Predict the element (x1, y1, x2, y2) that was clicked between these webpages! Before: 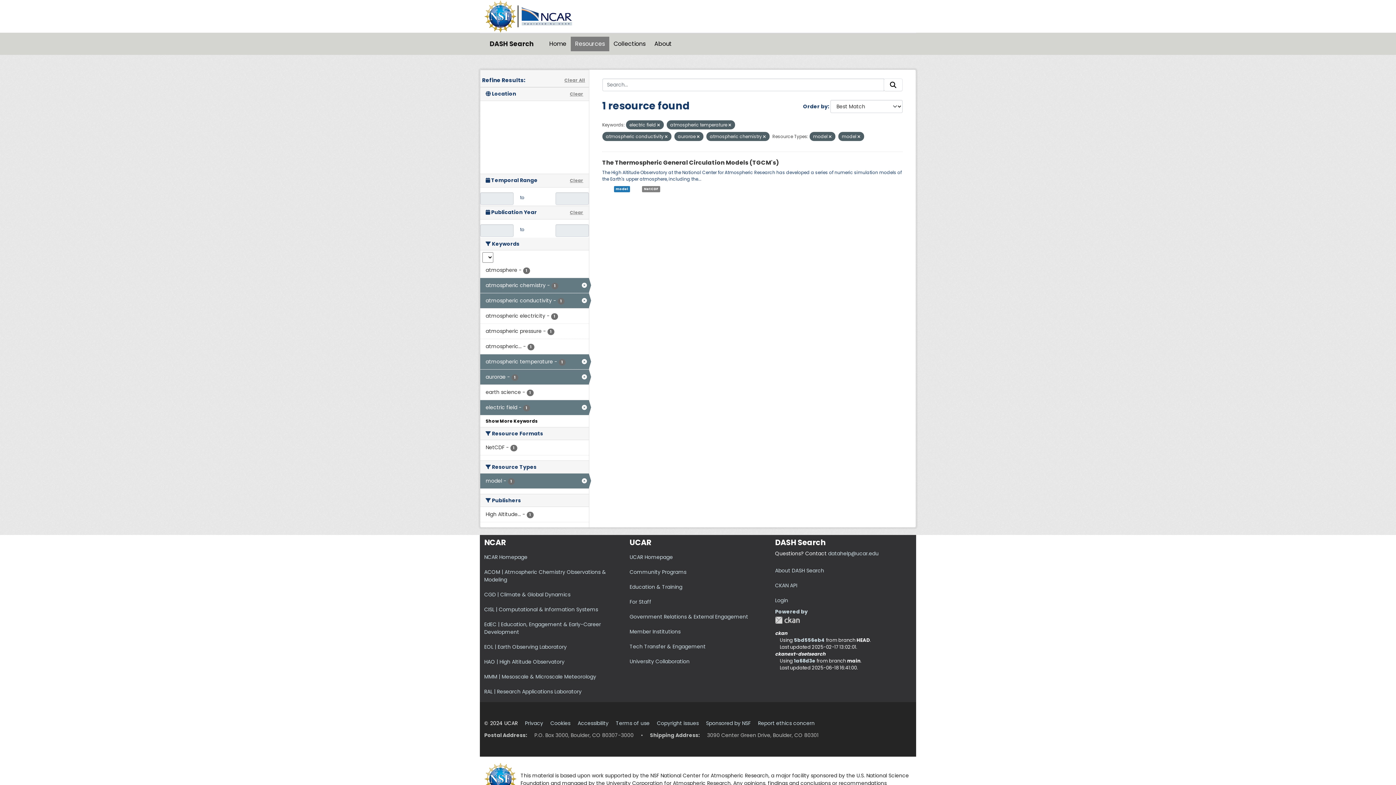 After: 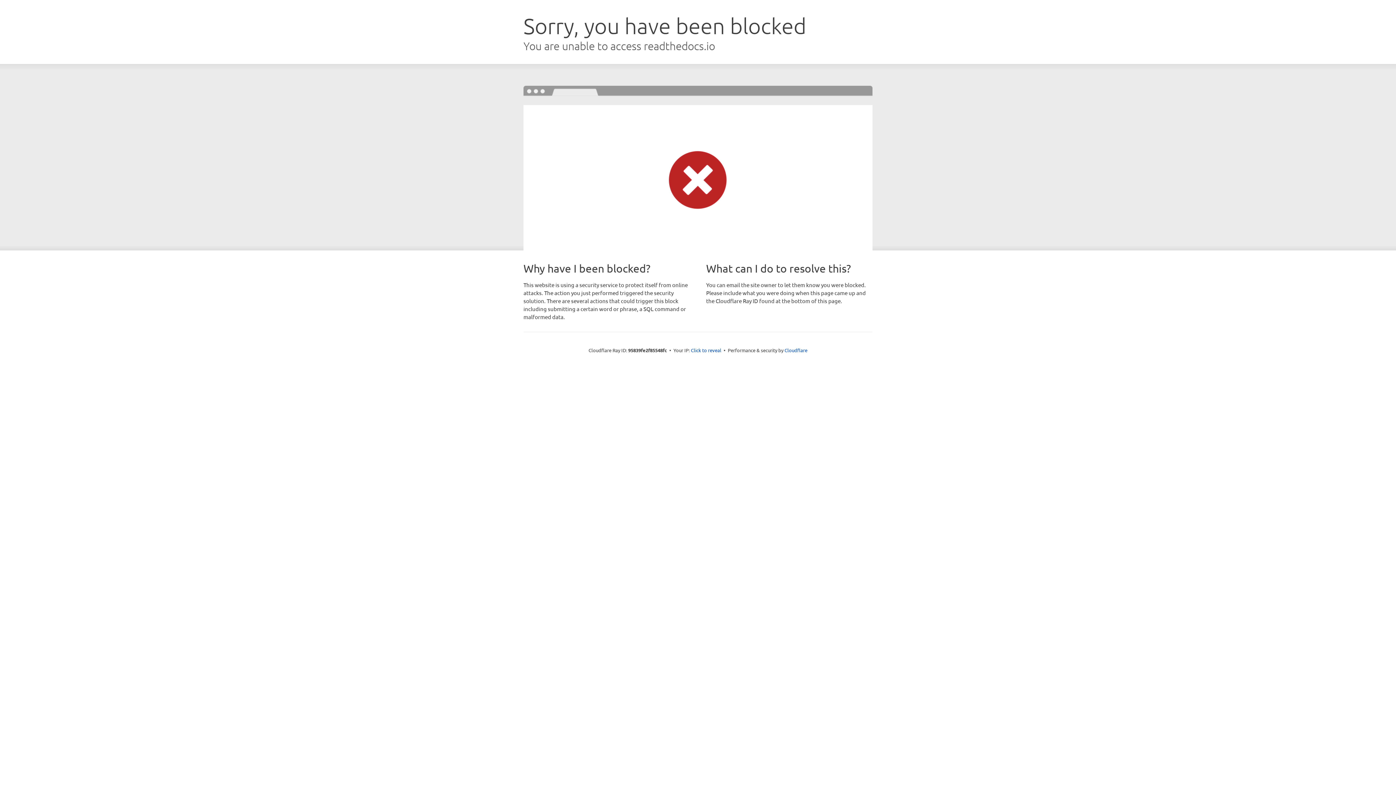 Action: label: CKAN API bbox: (775, 582, 797, 589)